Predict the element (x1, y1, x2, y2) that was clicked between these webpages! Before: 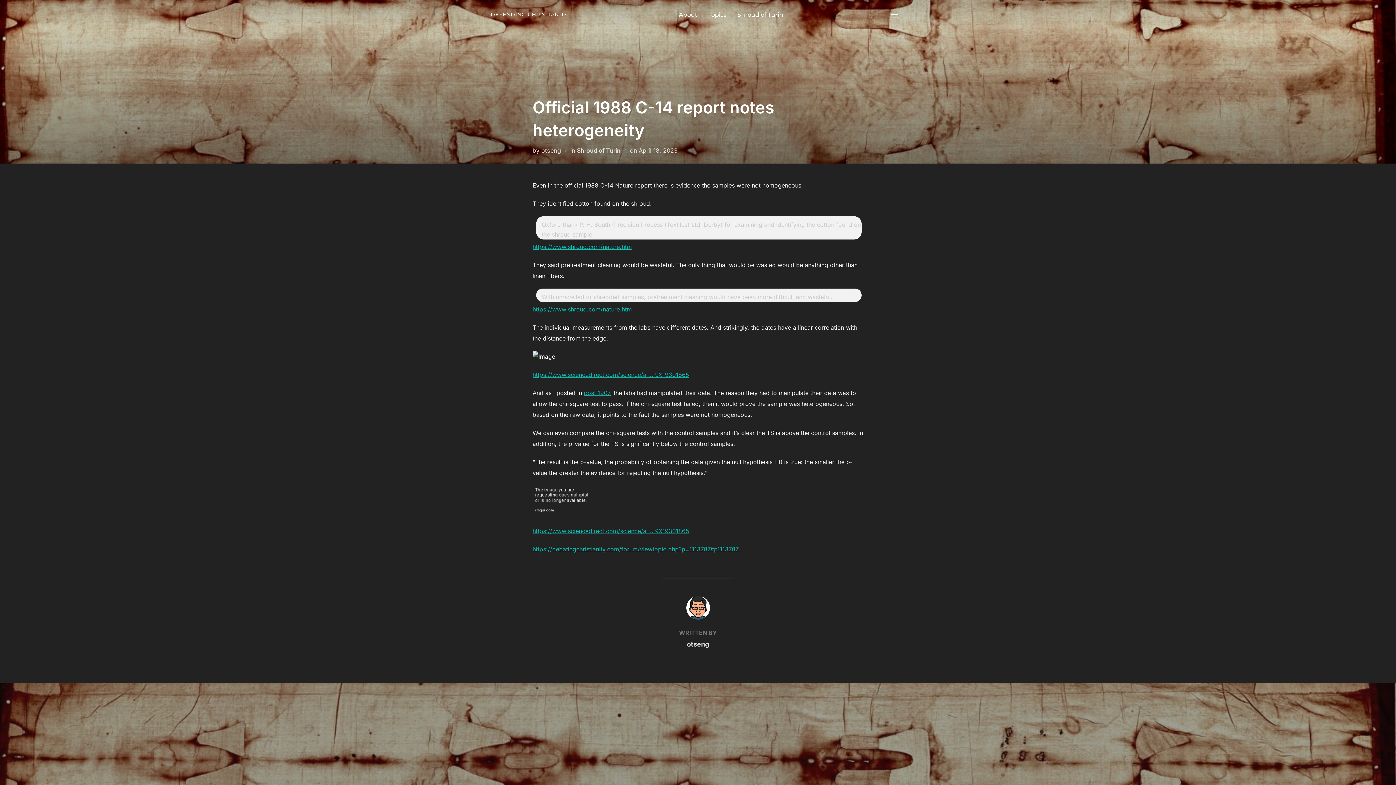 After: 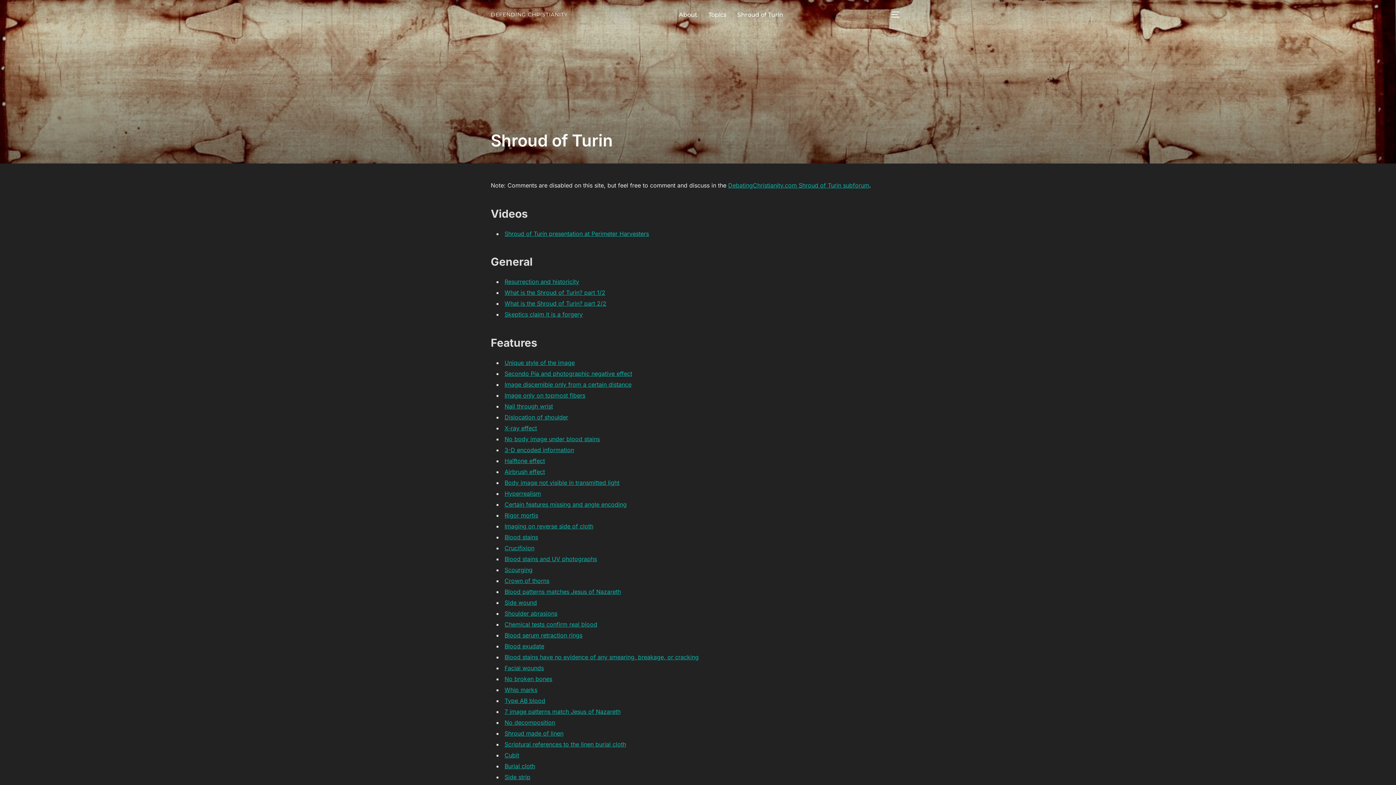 Action: bbox: (737, 7, 783, 21) label: Shroud of Turin